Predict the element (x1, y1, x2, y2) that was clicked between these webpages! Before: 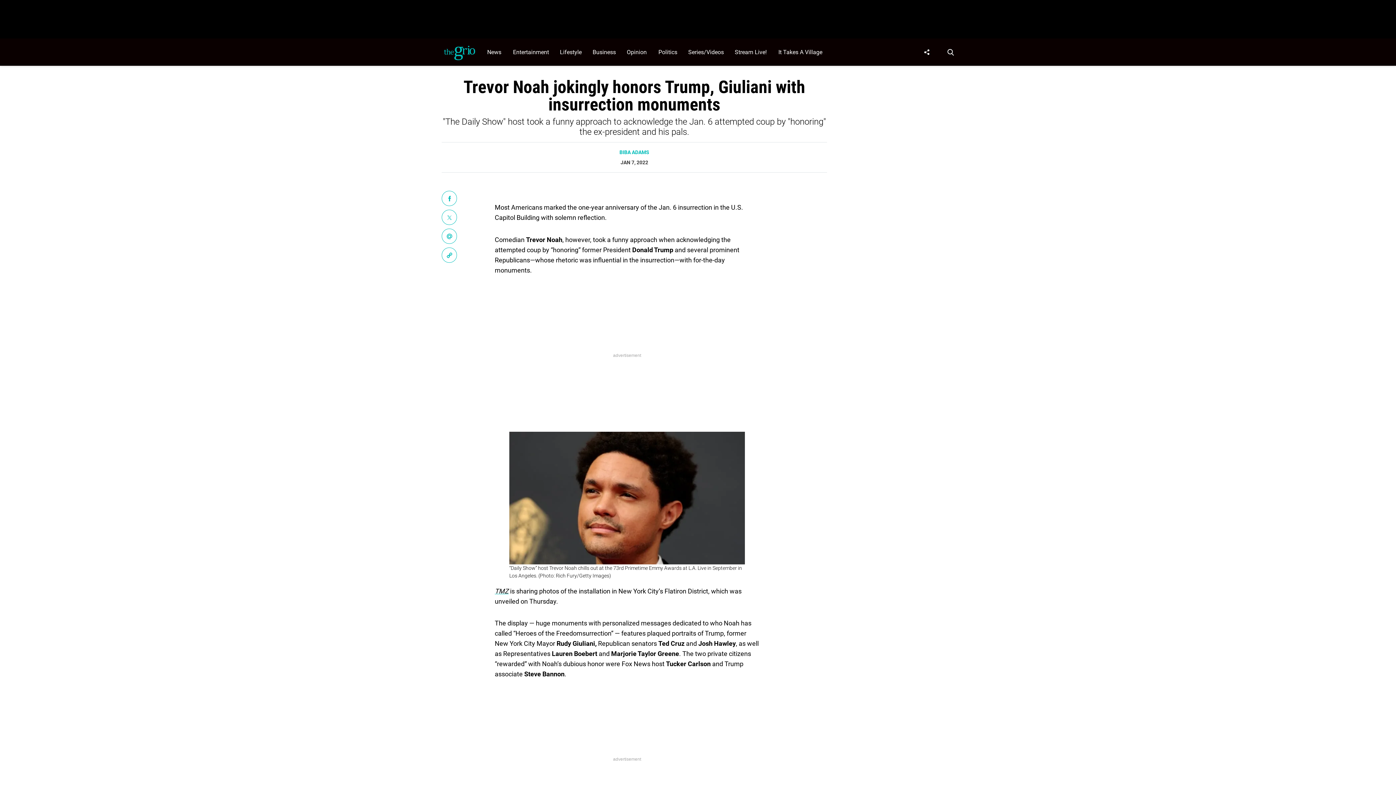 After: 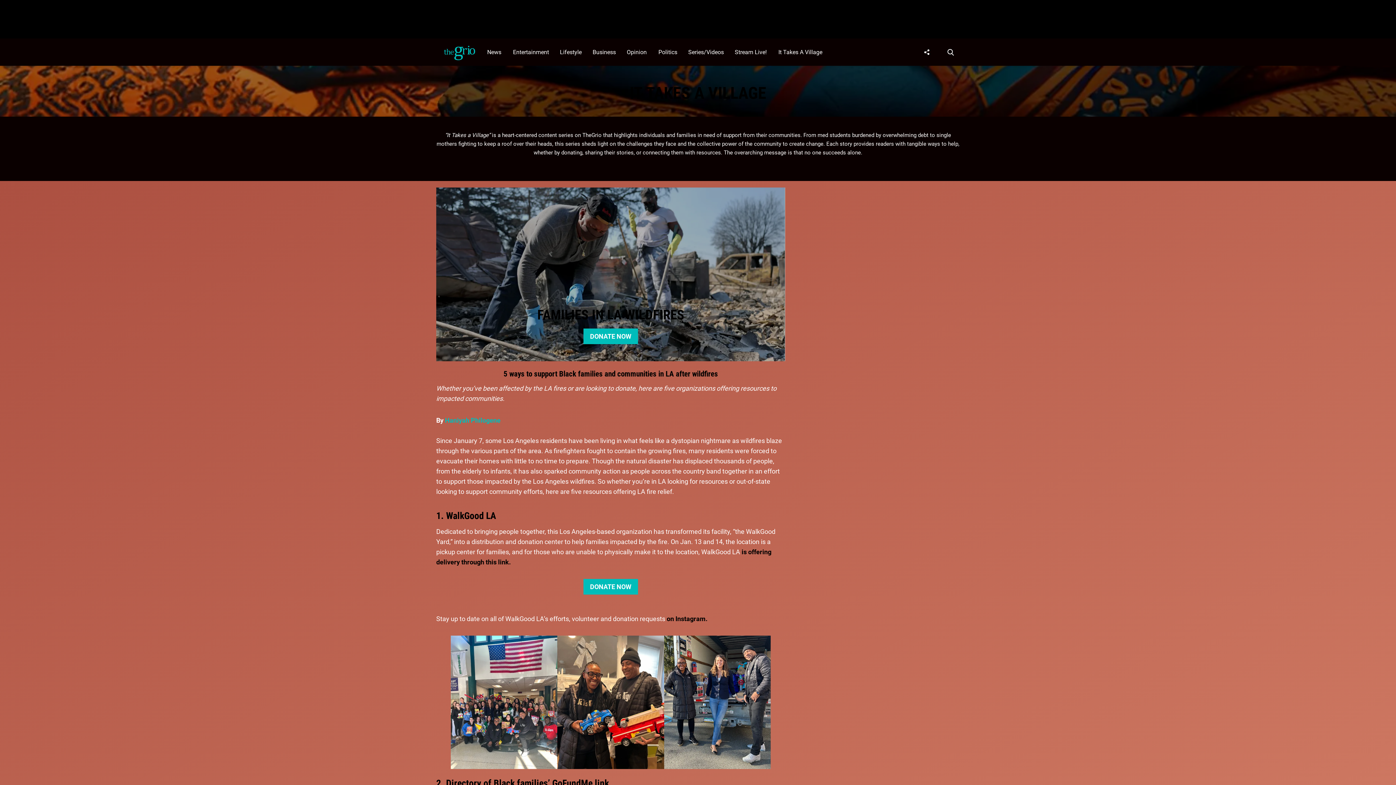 Action: label: Browse It Takes A Village bbox: (774, 38, 830, 65)